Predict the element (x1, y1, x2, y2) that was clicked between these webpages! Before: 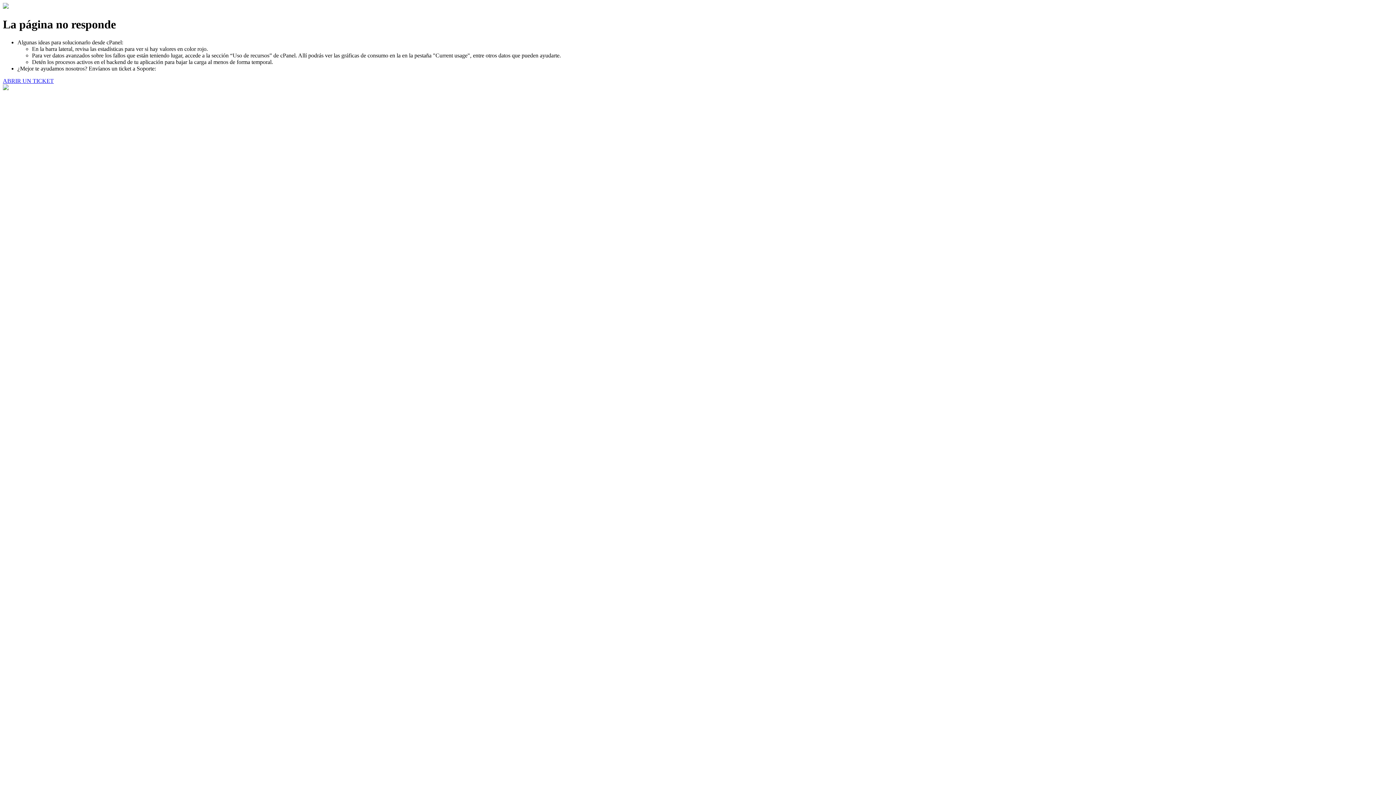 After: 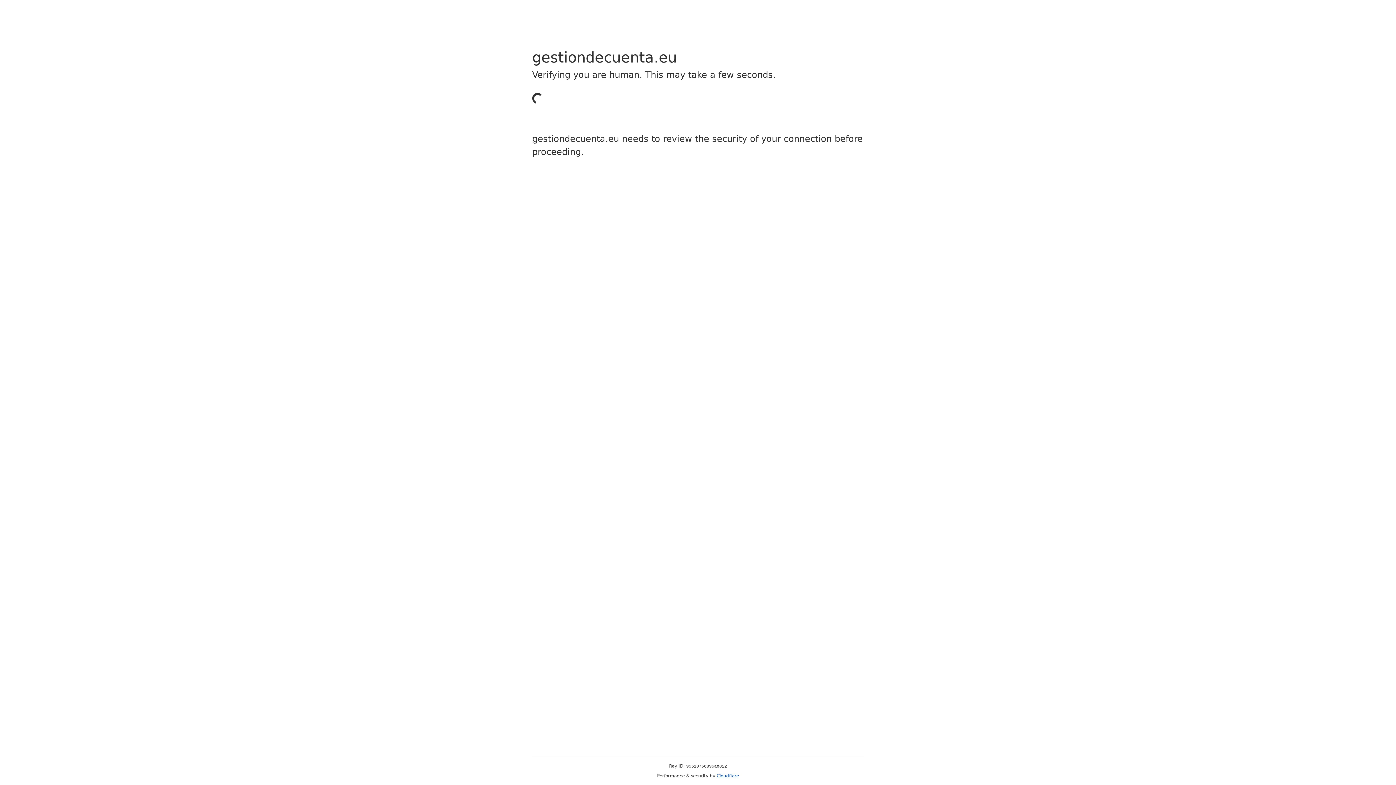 Action: bbox: (2, 77, 53, 83) label: ABRIR UN TICKET